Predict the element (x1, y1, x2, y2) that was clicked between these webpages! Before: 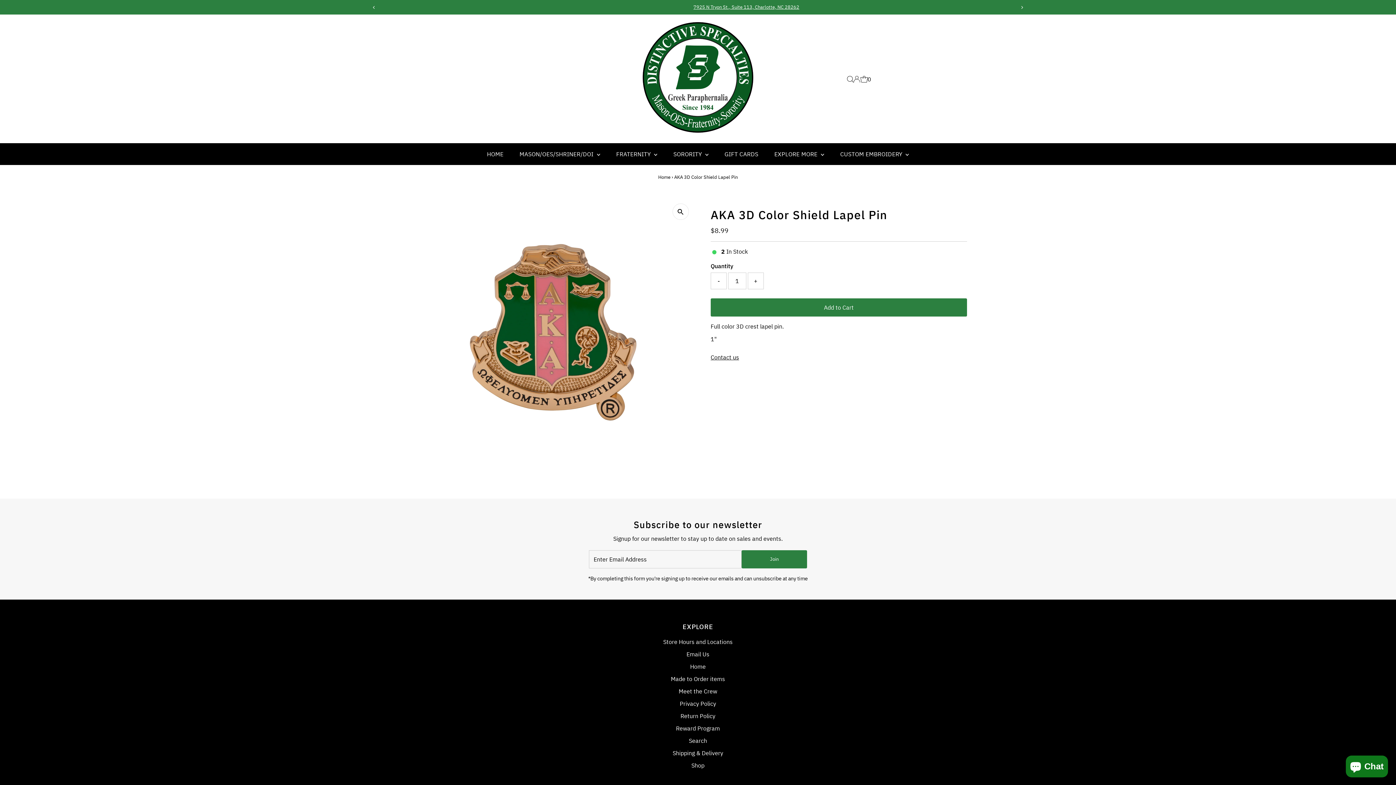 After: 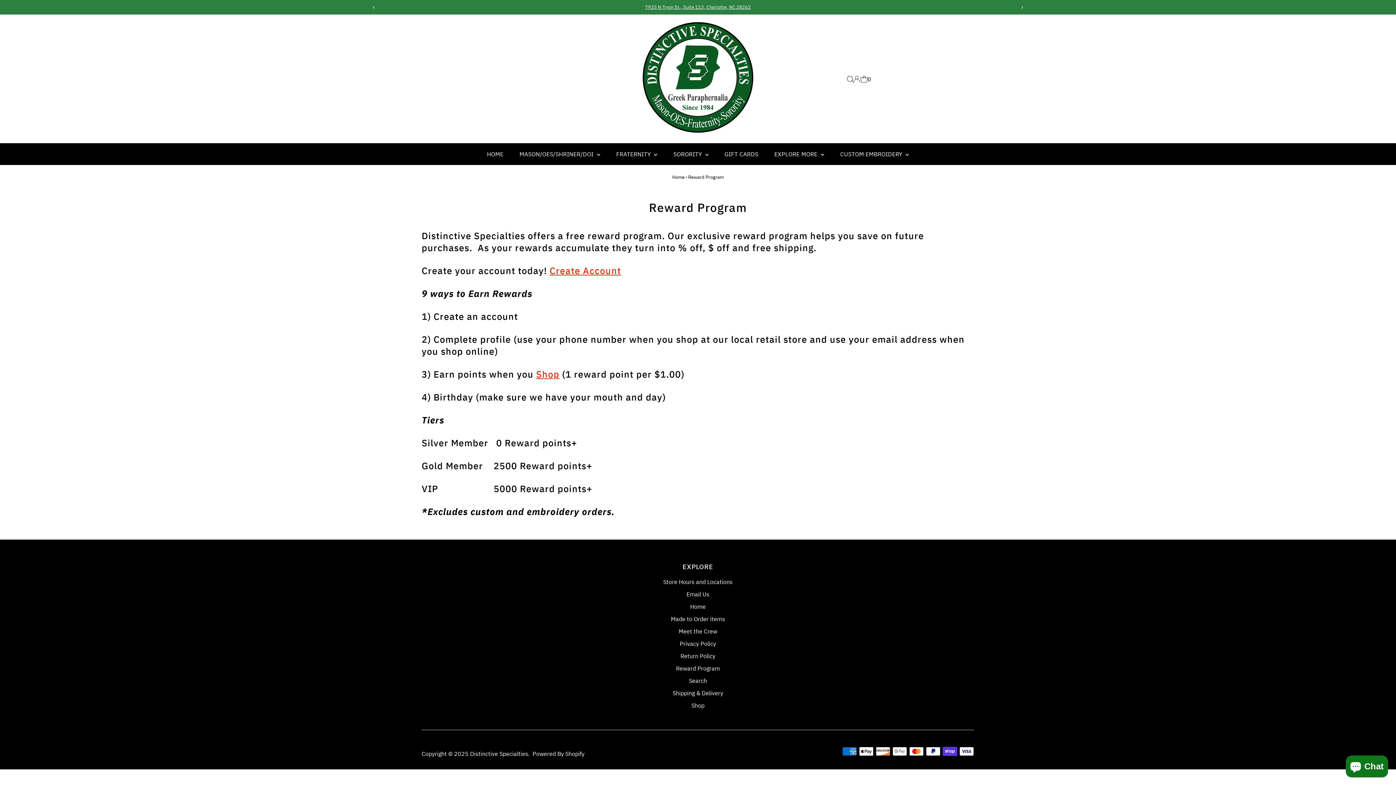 Action: bbox: (676, 725, 720, 732) label: Reward Program